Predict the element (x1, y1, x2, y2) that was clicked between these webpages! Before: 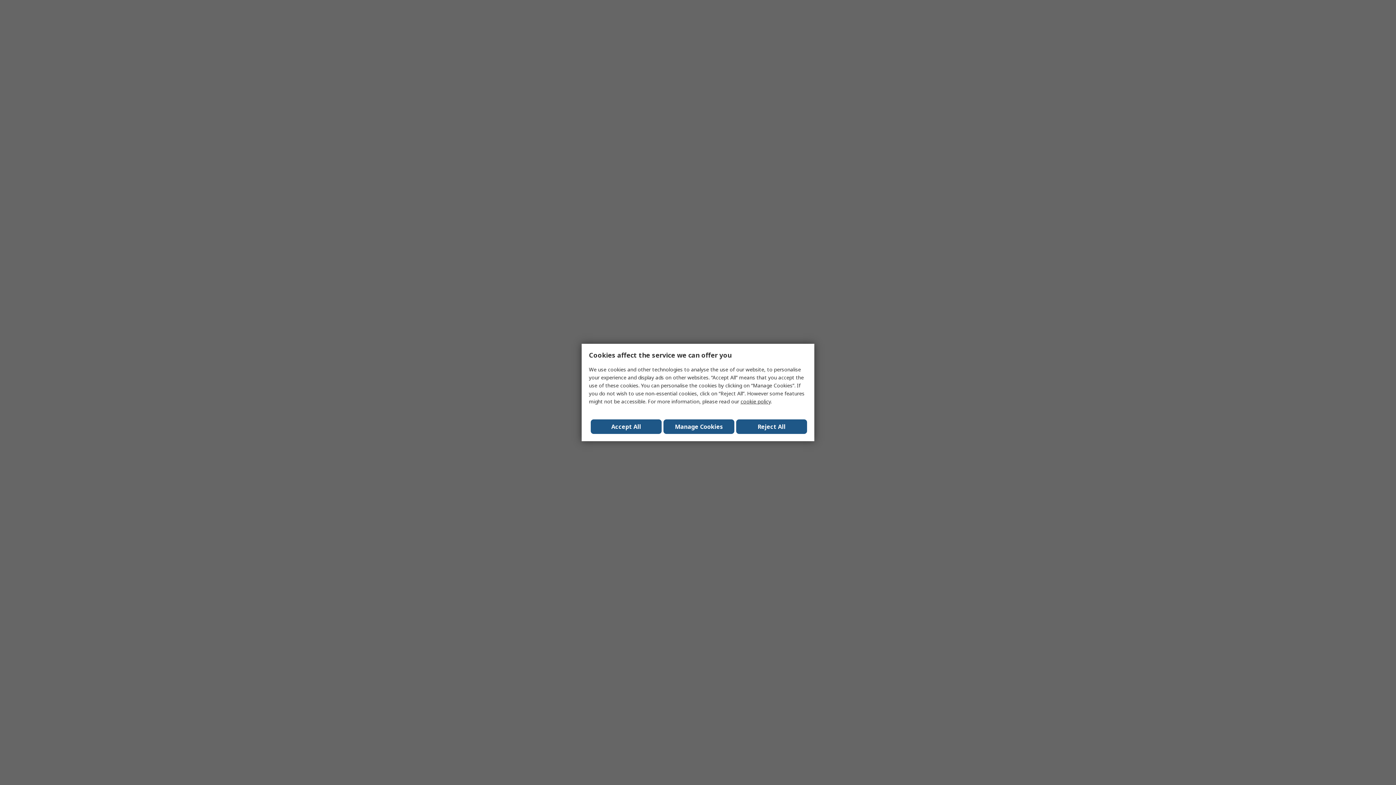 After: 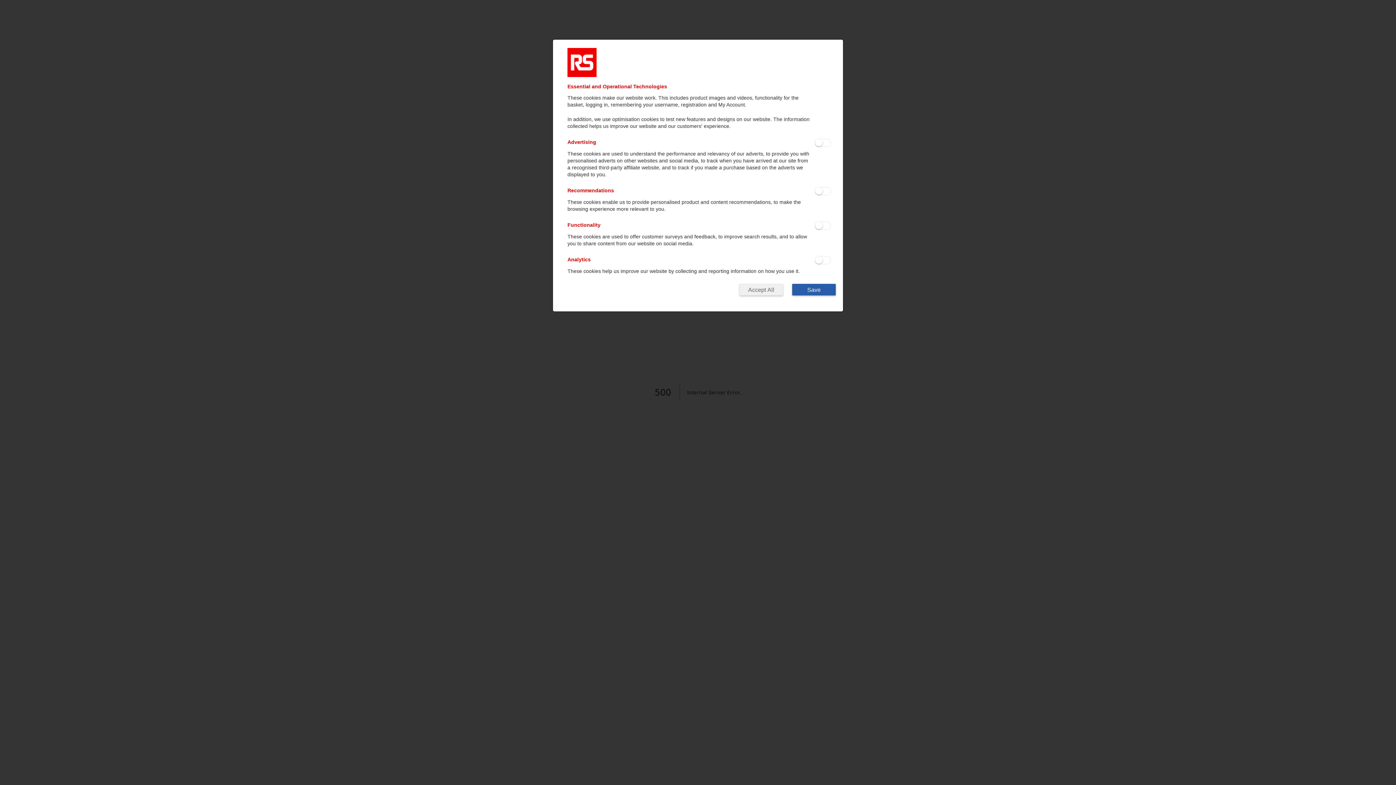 Action: label: Manage Cookies bbox: (663, 419, 734, 434)